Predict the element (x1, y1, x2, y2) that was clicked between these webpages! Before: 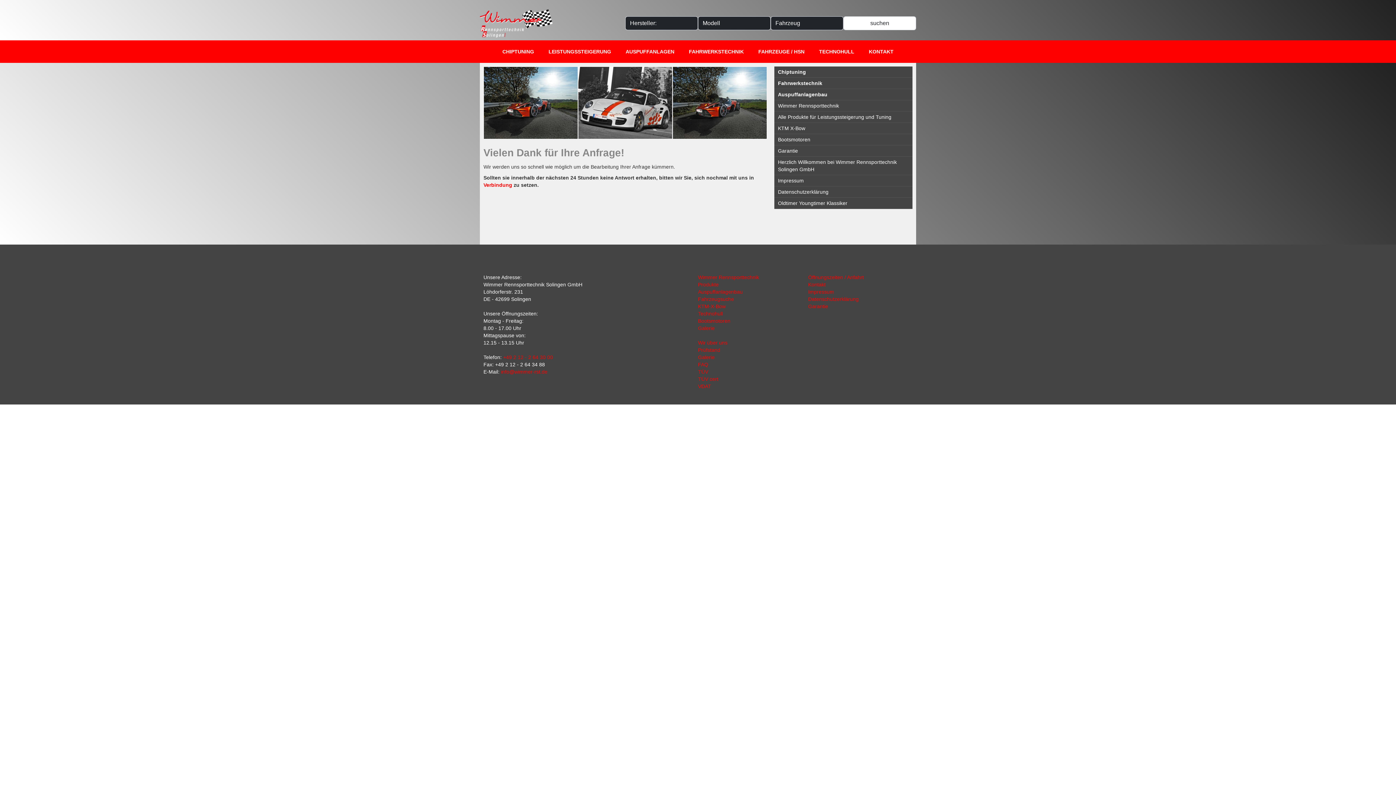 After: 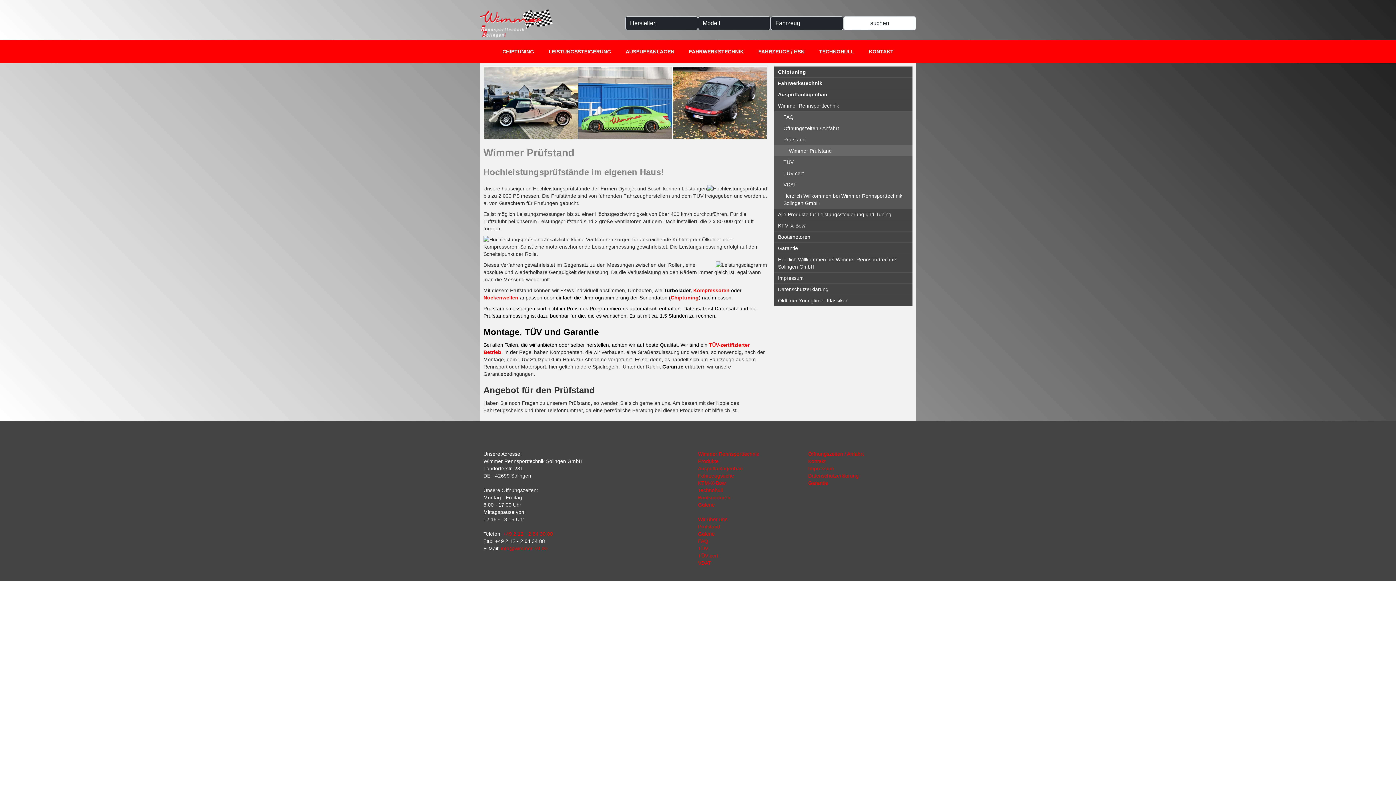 Action: label: Prüfstand bbox: (698, 347, 720, 353)